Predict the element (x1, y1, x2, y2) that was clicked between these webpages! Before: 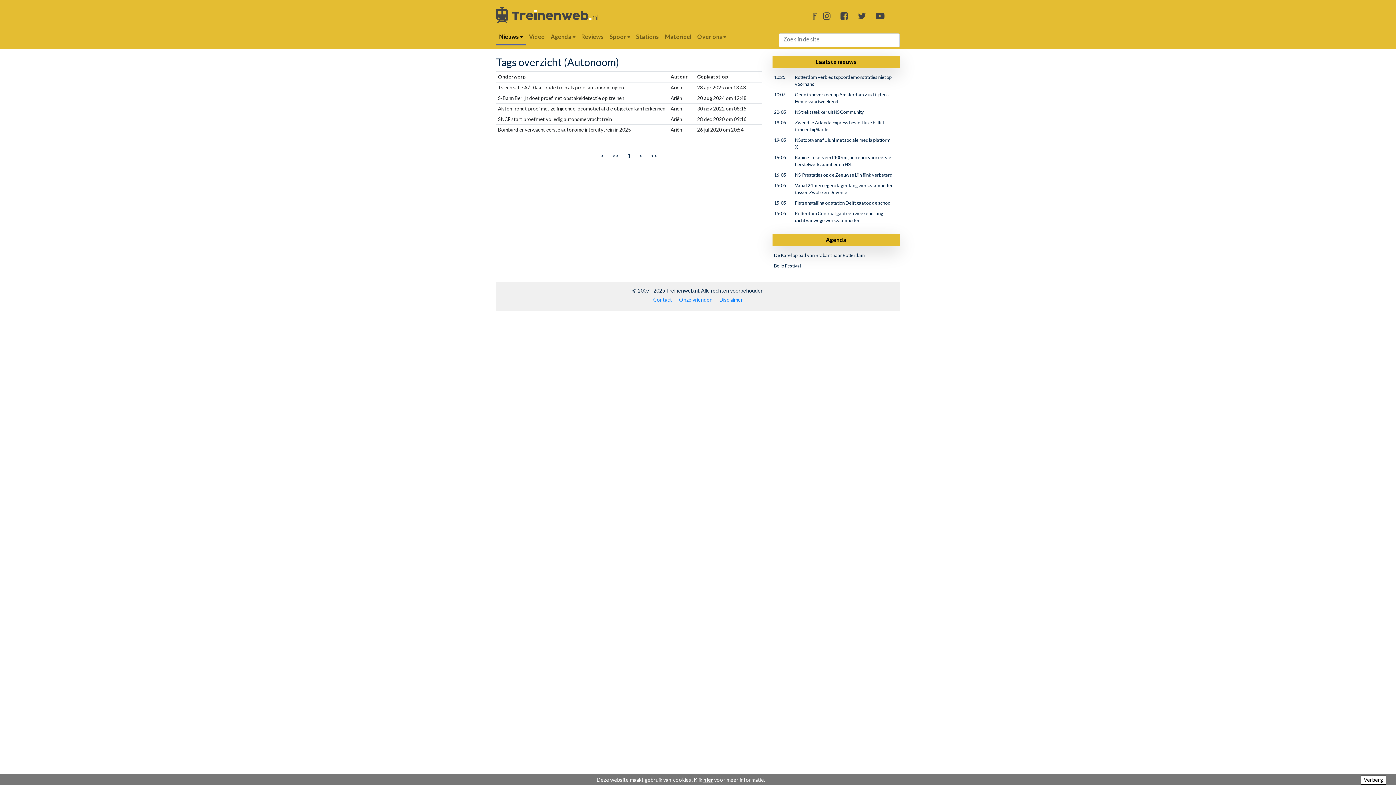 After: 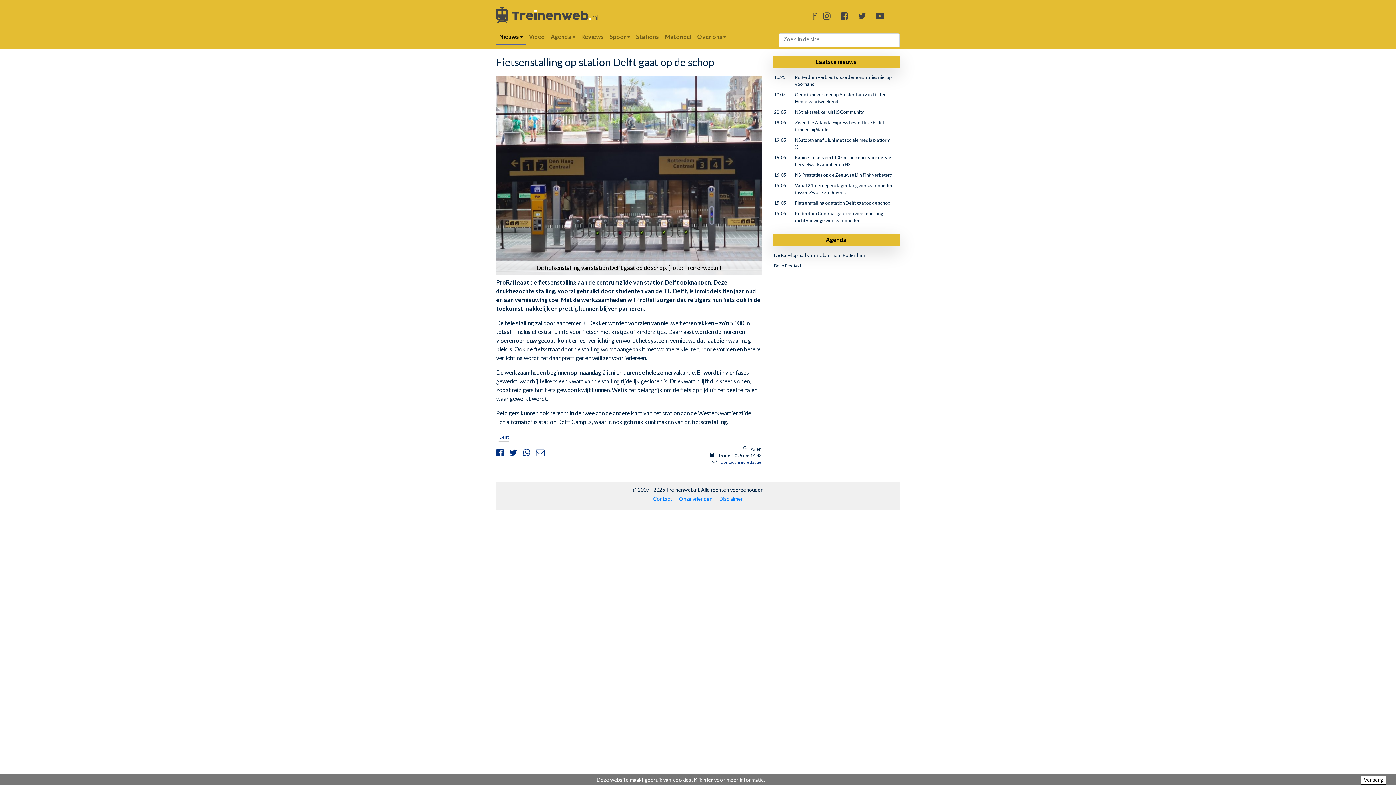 Action: label: Fietsenstalling op station Delft gaat op de schop bbox: (795, 200, 890, 205)